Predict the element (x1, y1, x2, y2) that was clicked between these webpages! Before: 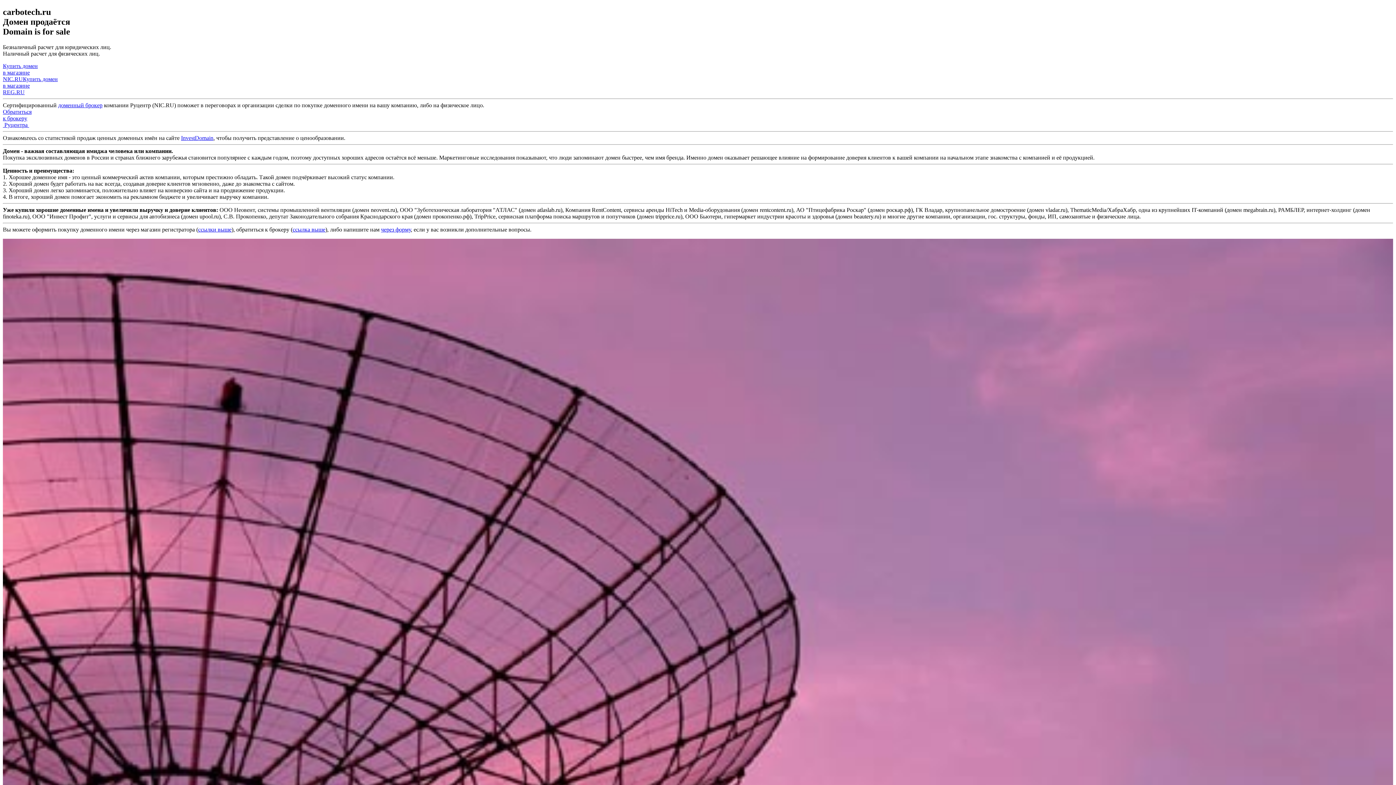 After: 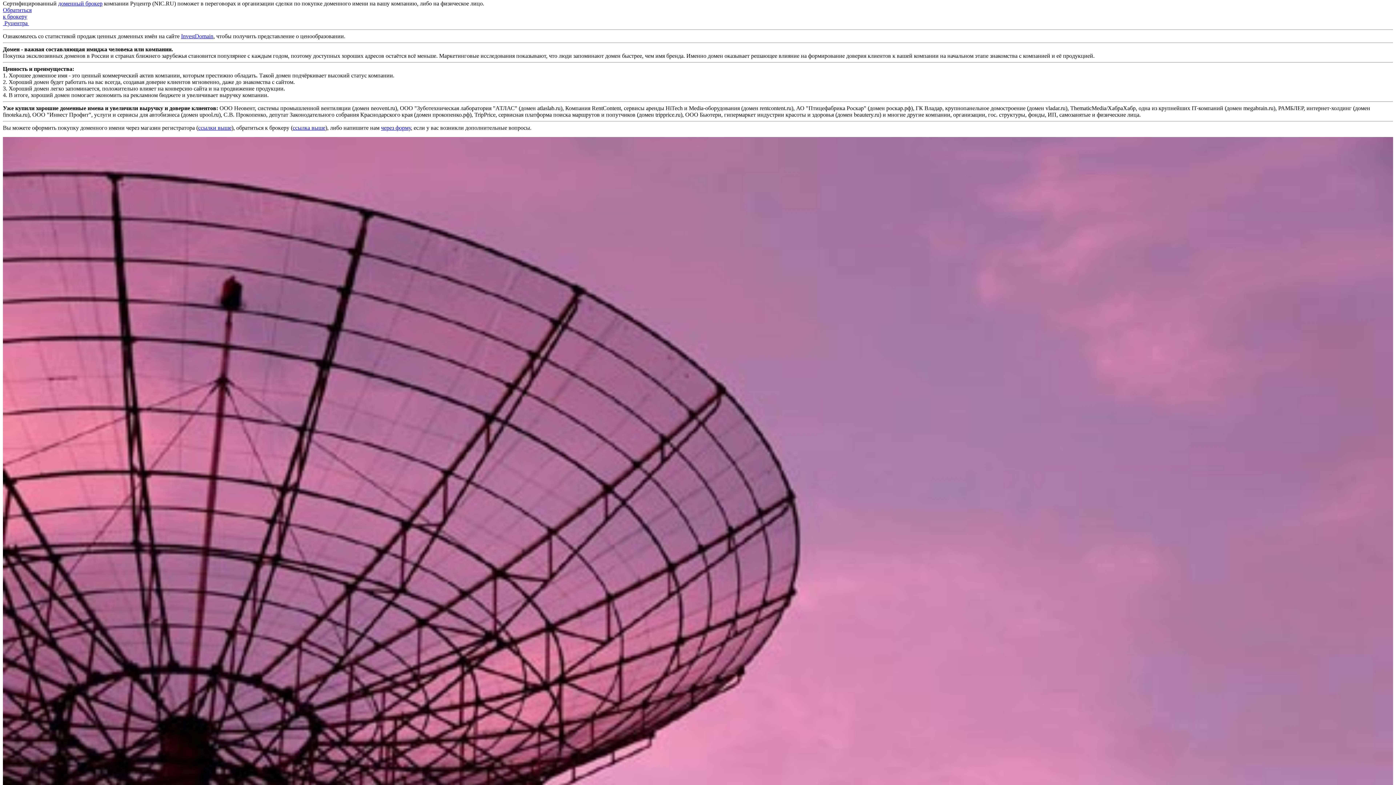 Action: label: ссылка выше bbox: (292, 226, 325, 232)